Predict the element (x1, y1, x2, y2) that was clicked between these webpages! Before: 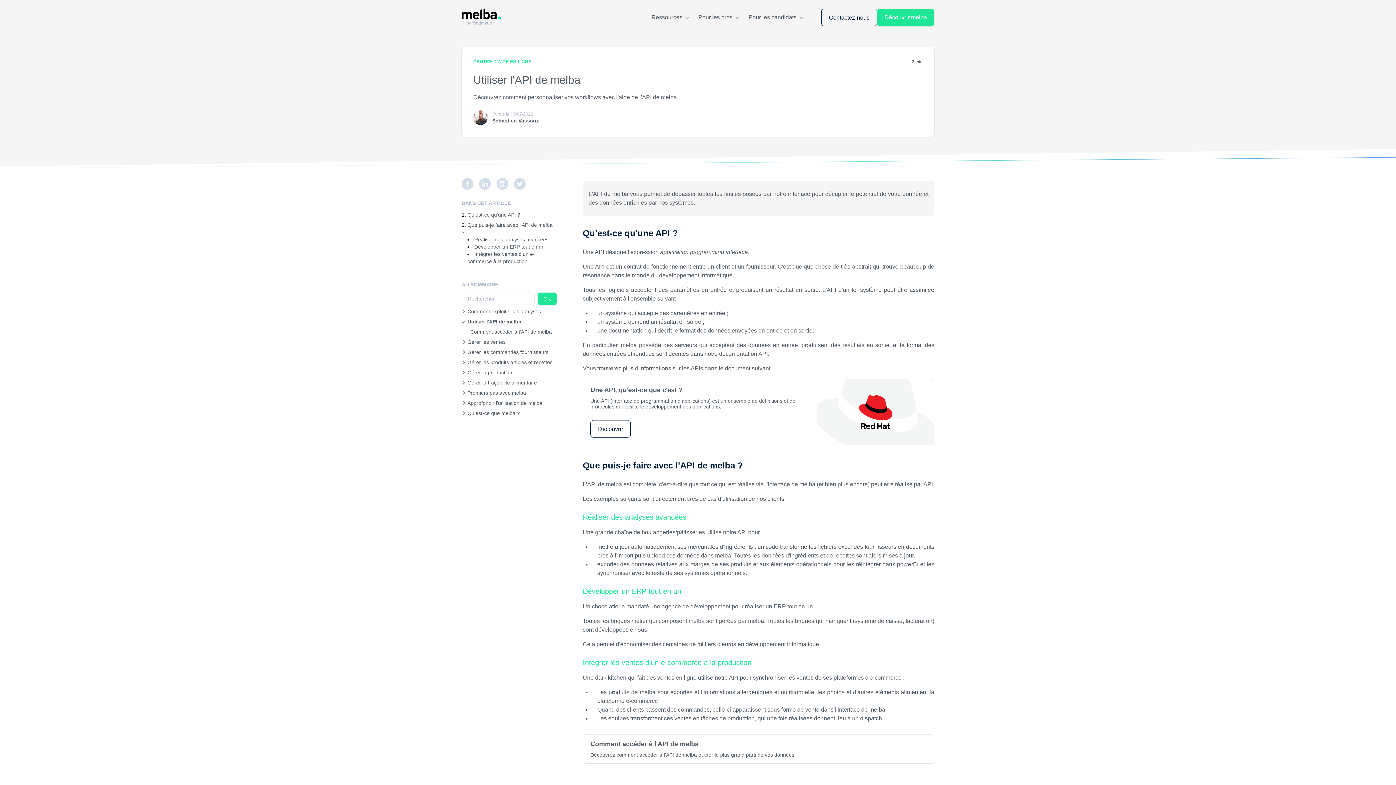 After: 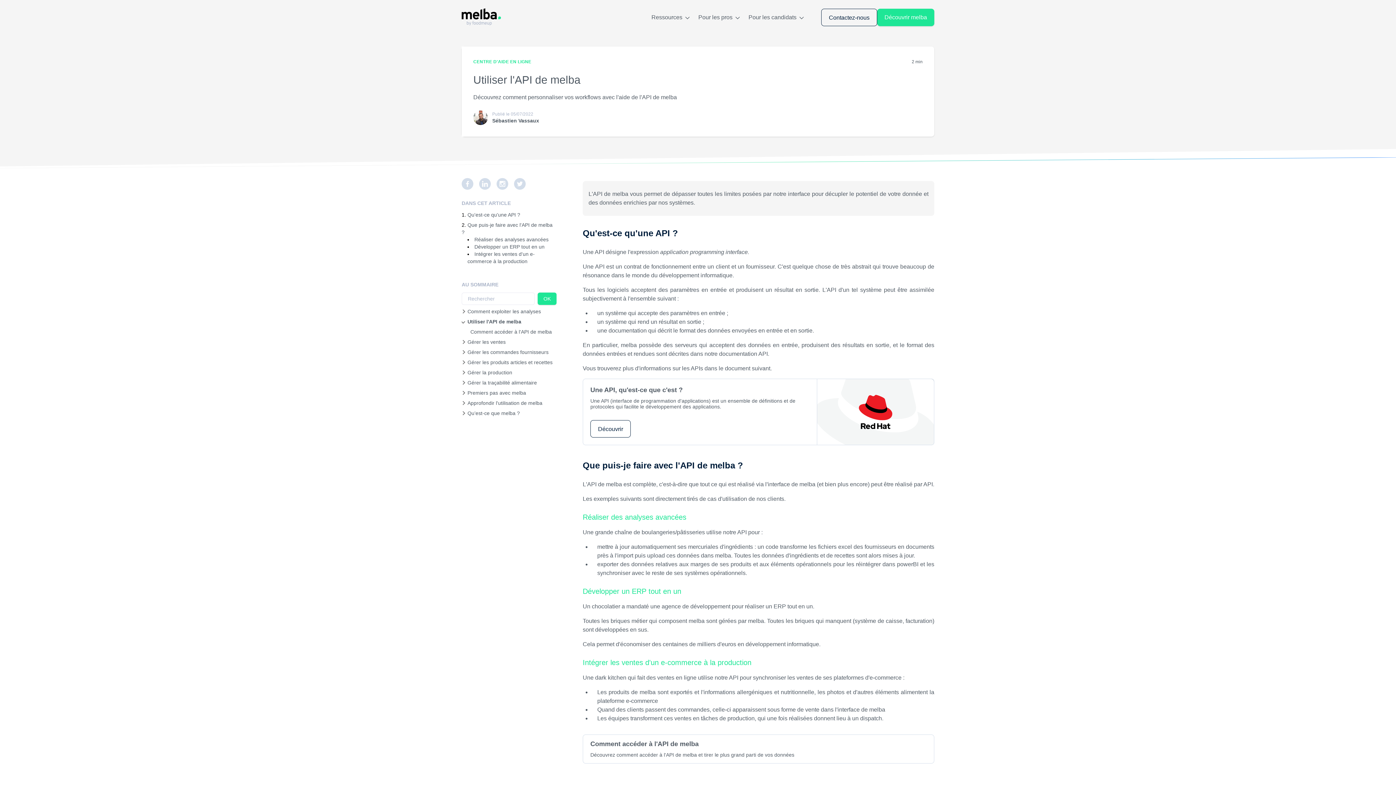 Action: bbox: (590, 420, 630, 437) label: Découvrir